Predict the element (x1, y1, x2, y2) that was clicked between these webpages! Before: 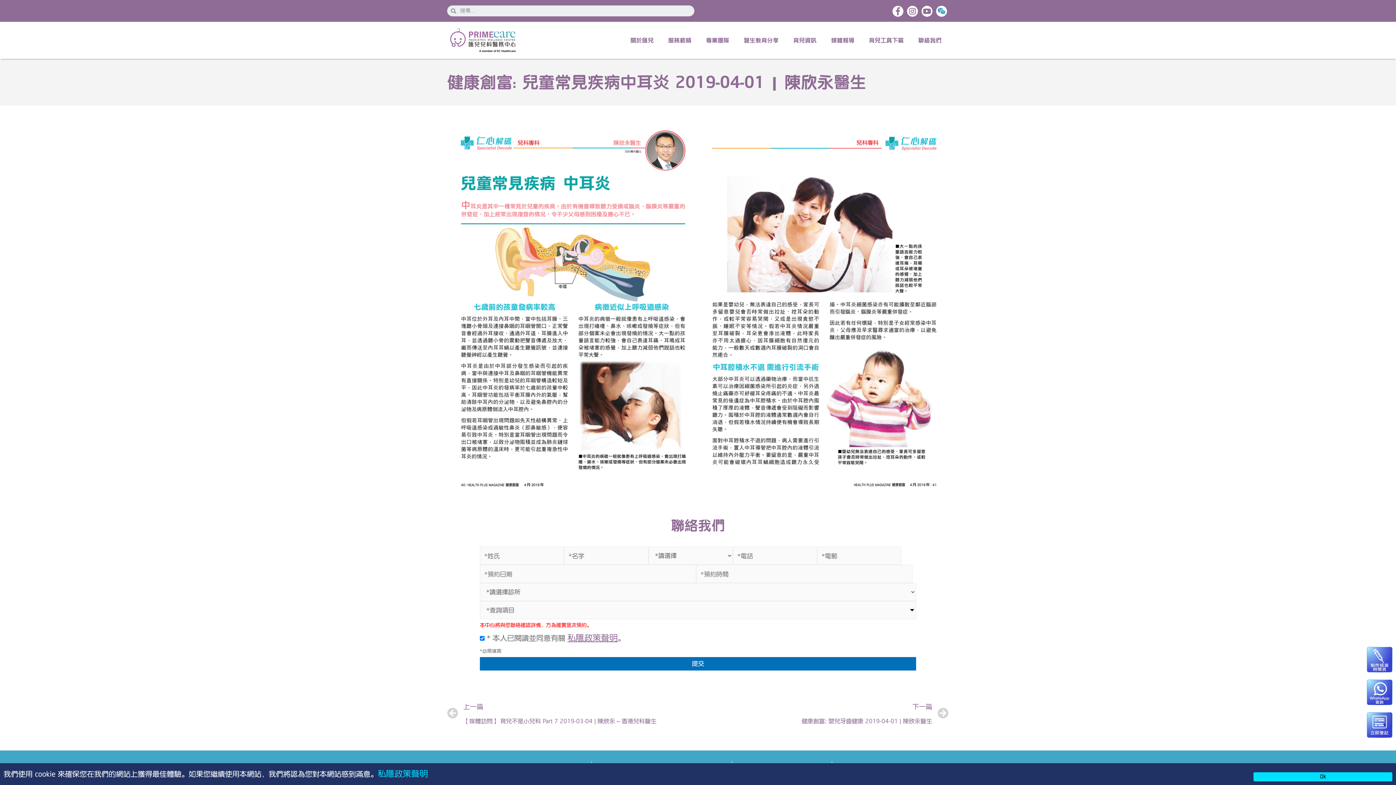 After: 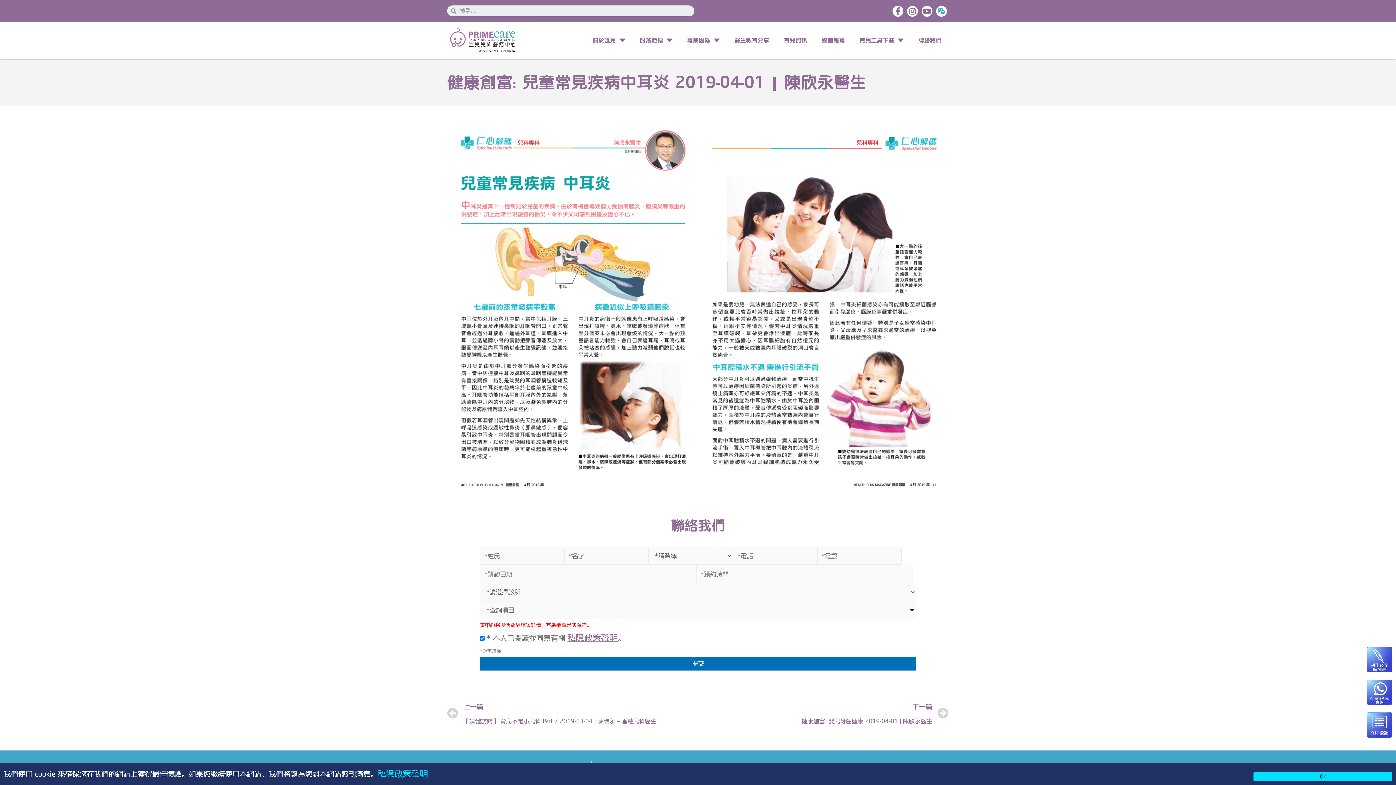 Action: bbox: (921, 5, 932, 15)